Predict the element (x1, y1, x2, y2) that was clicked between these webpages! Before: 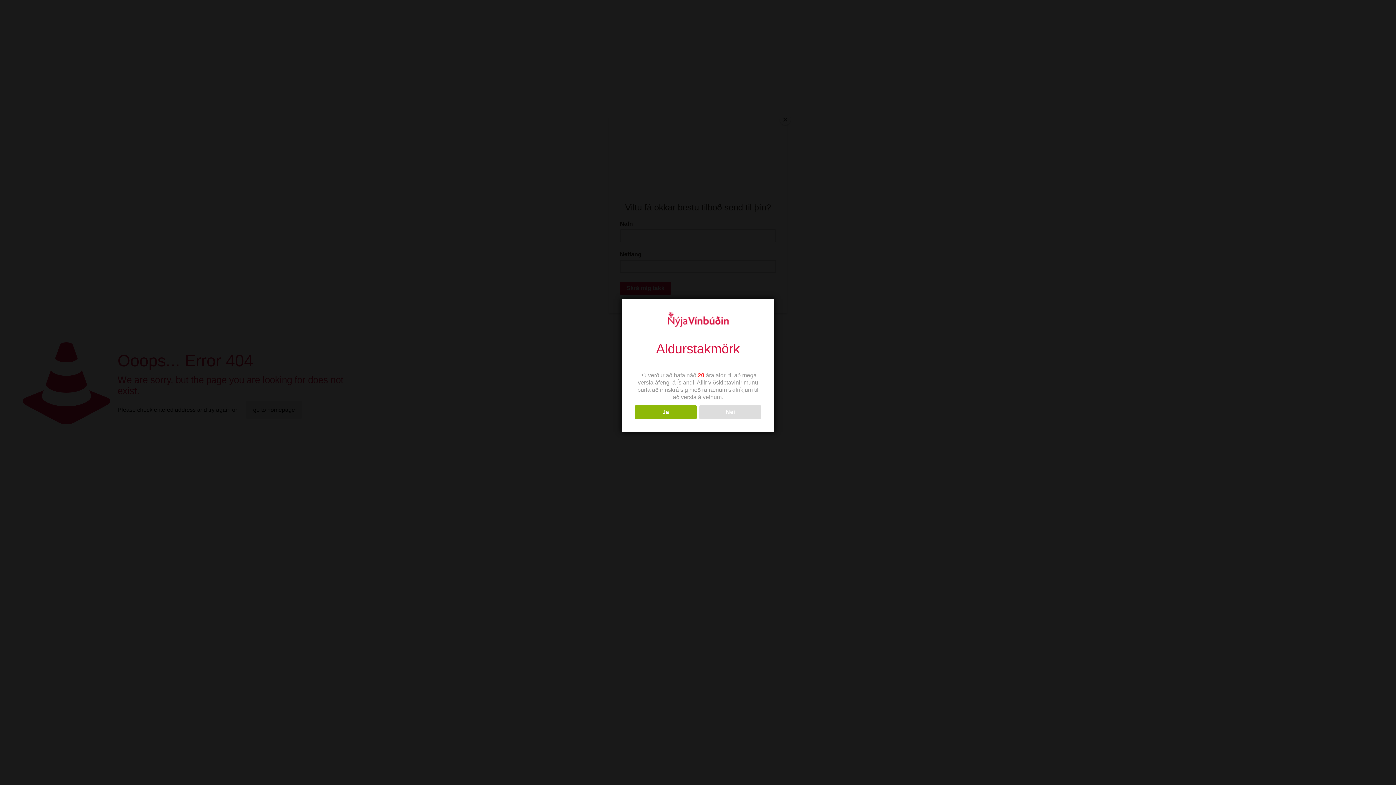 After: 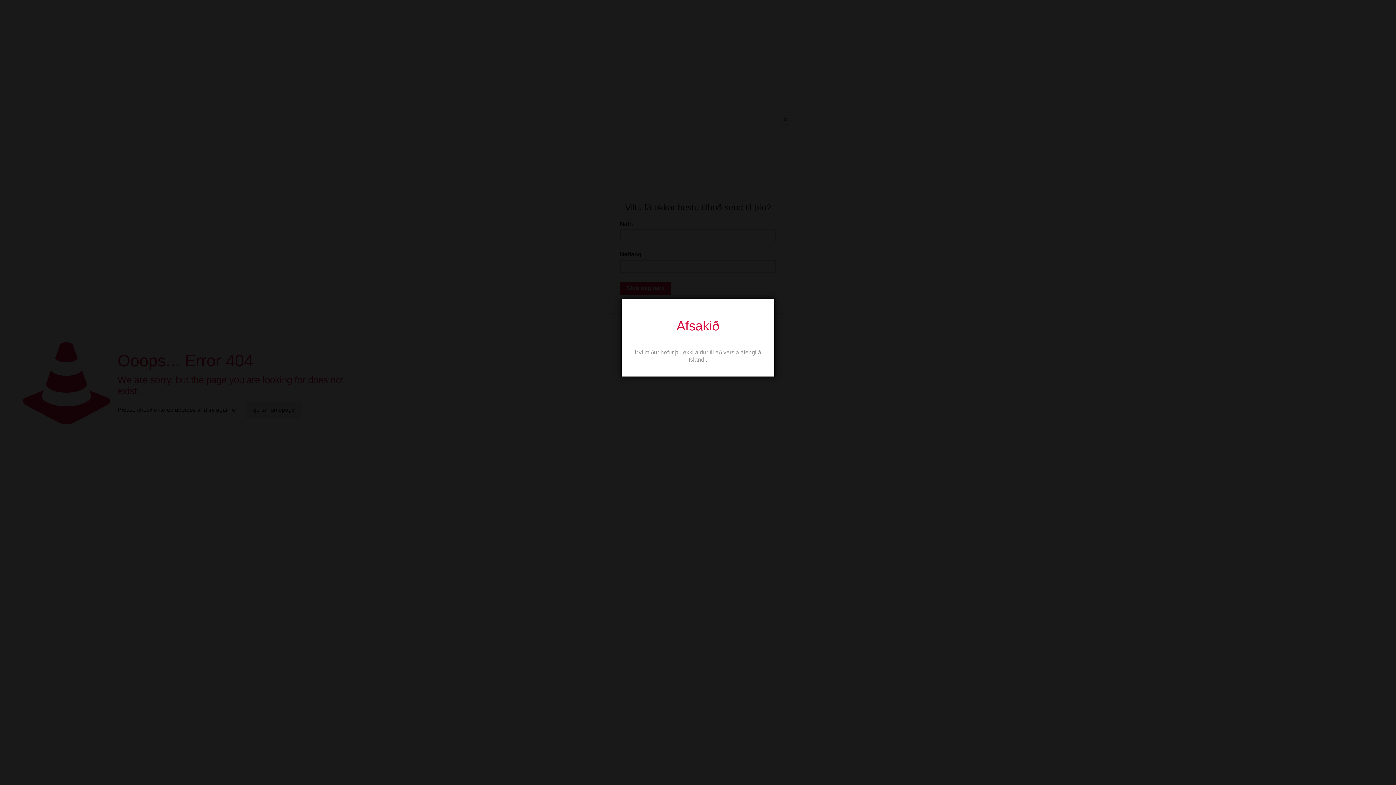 Action: label: Nei bbox: (699, 405, 761, 419)